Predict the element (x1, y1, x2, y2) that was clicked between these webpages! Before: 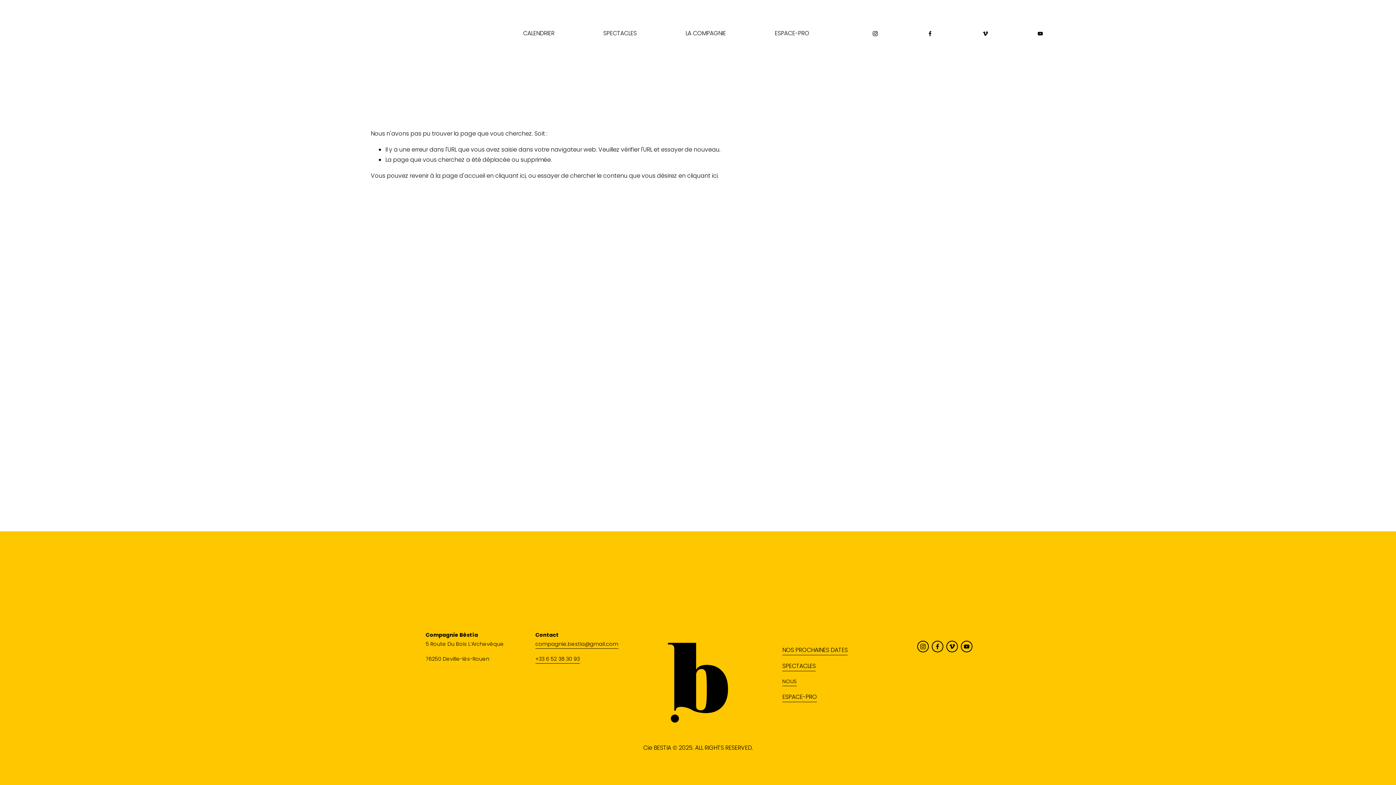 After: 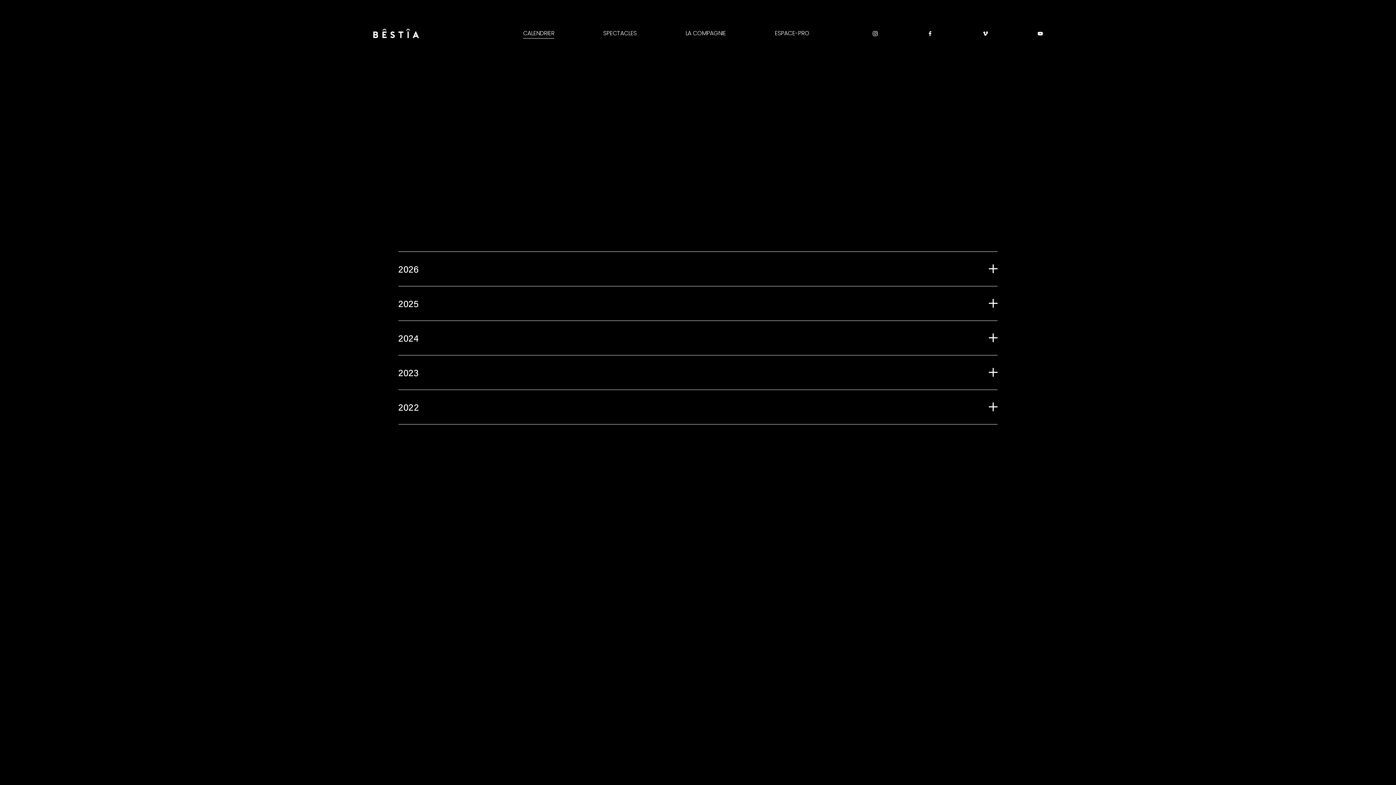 Action: label: NOS PROCHAINES DATES bbox: (782, 645, 847, 655)